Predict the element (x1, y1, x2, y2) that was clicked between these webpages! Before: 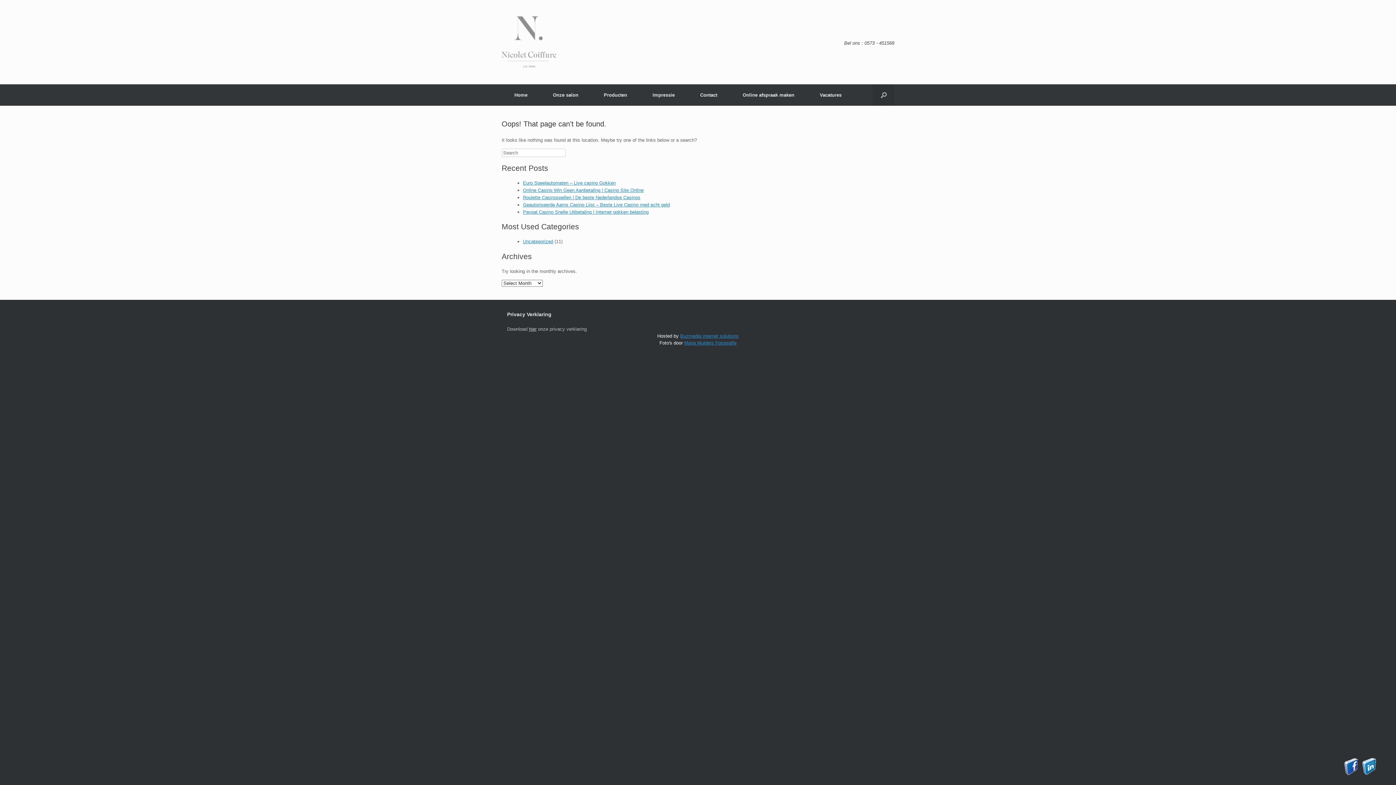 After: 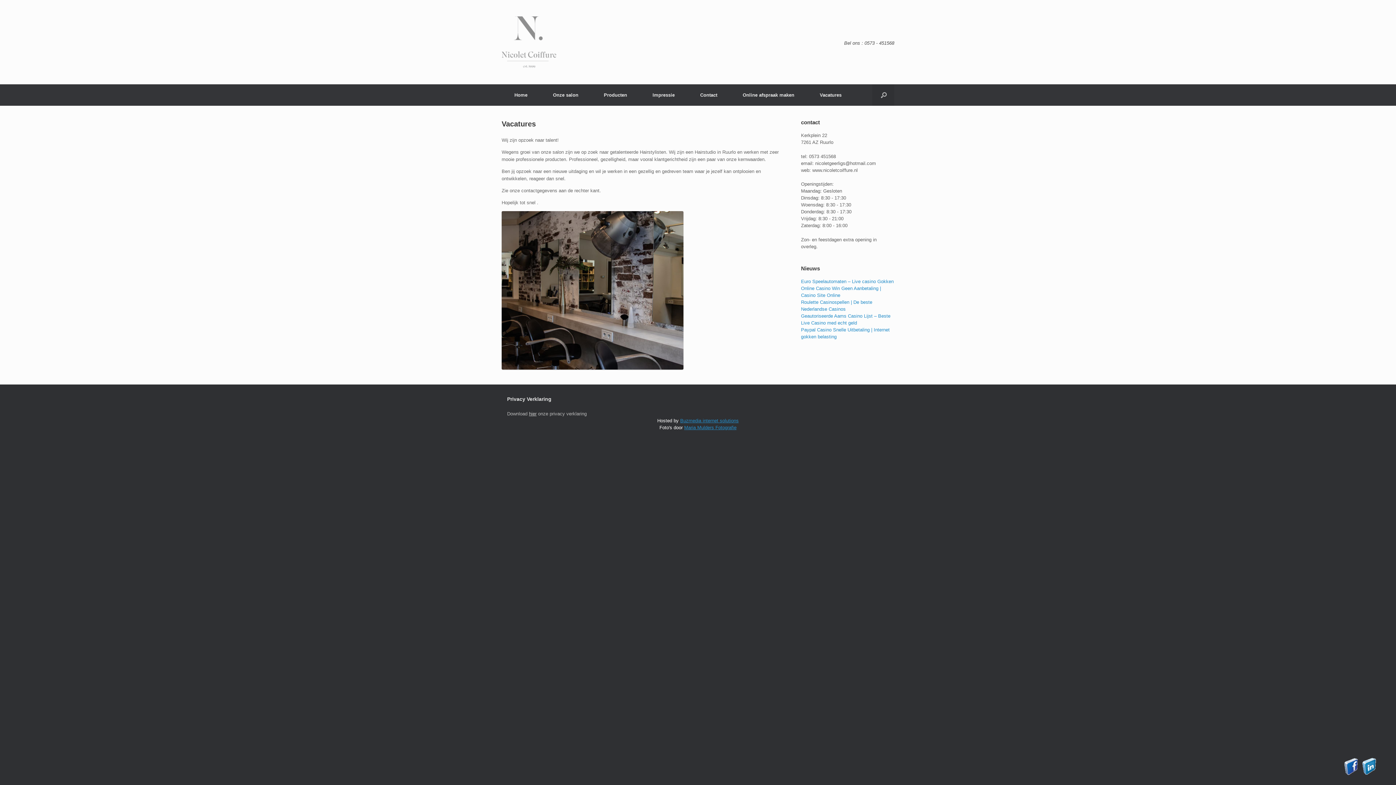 Action: bbox: (807, 84, 854, 105) label: Vacatures